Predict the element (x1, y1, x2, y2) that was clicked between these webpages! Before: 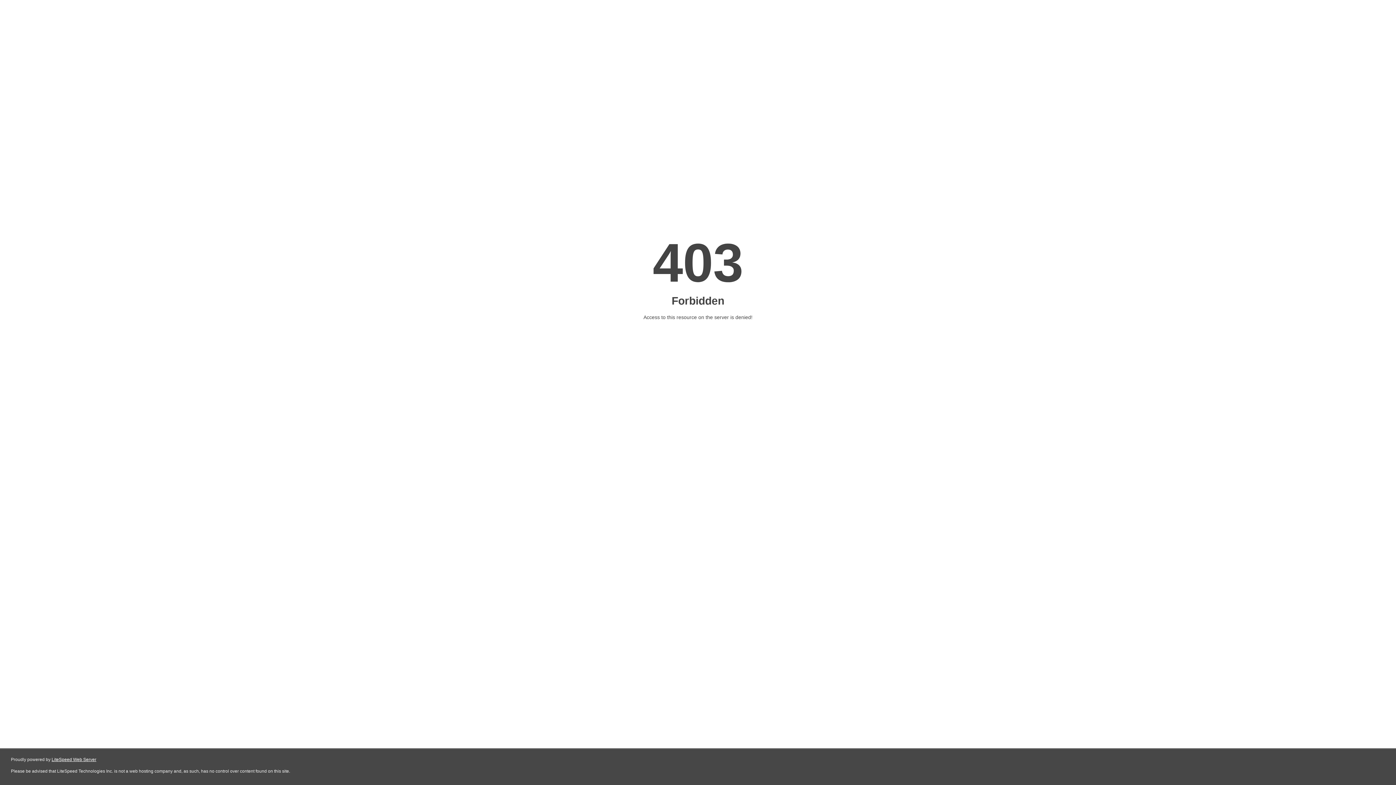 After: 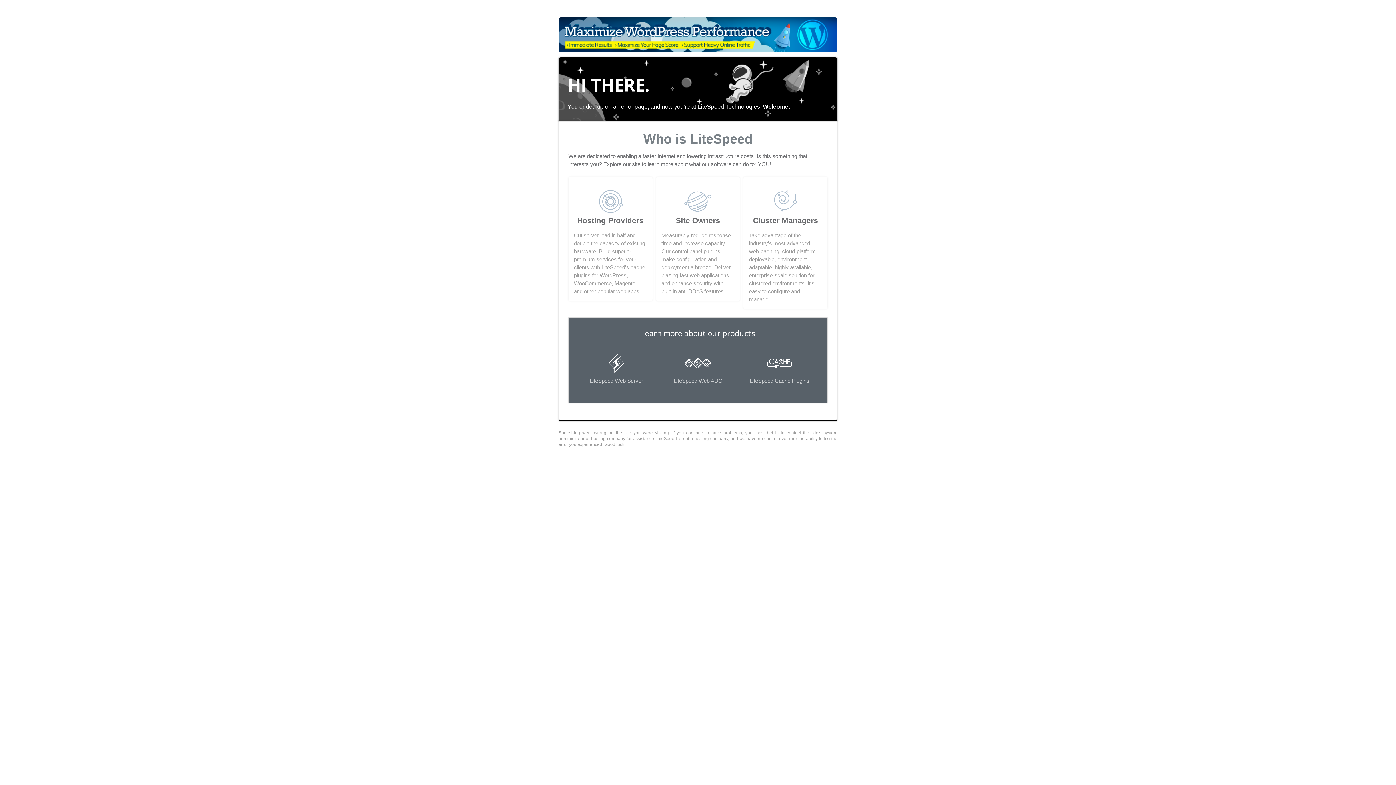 Action: label: LiteSpeed Web Server bbox: (51, 757, 96, 762)